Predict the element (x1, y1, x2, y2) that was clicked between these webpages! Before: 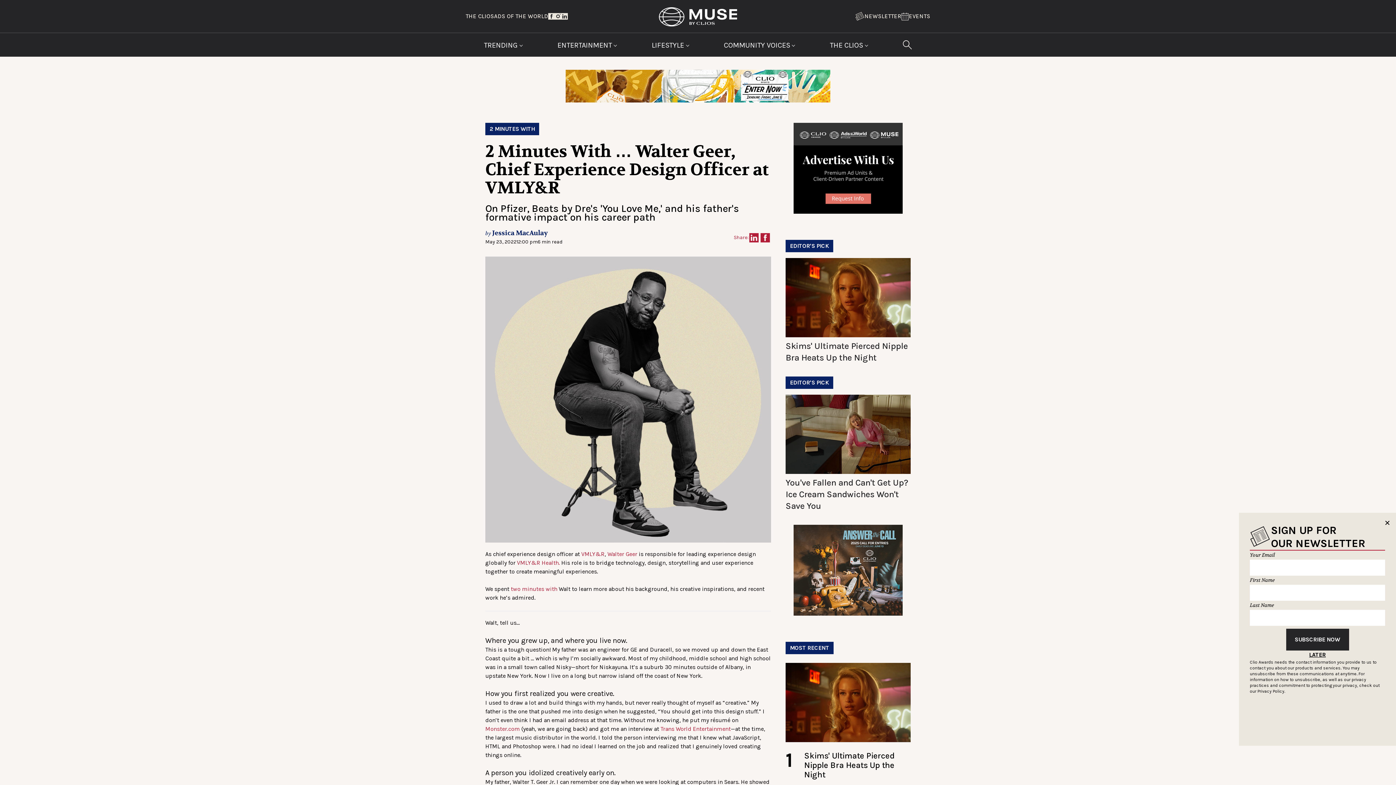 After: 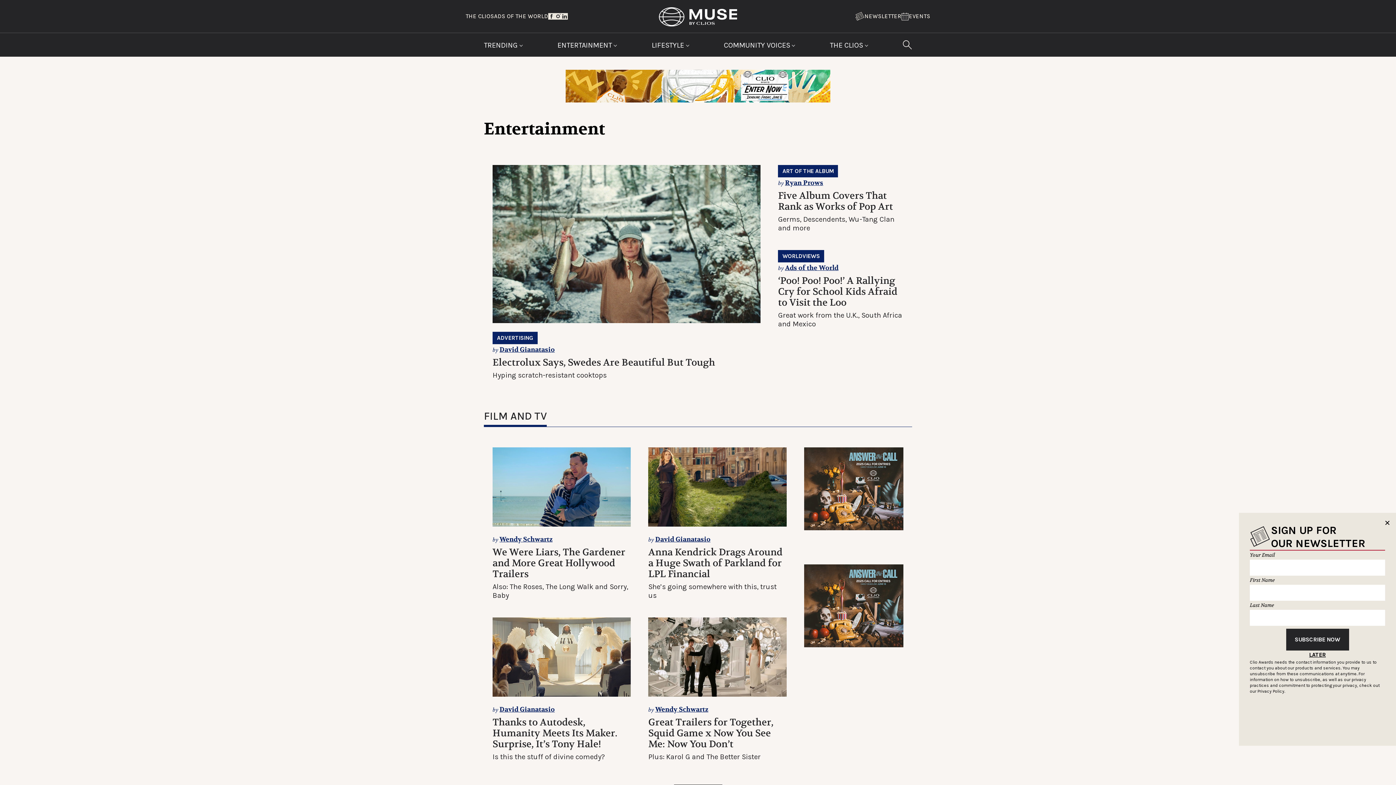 Action: label: ENTERTAINMENT  bbox: (557, 40, 617, 56)